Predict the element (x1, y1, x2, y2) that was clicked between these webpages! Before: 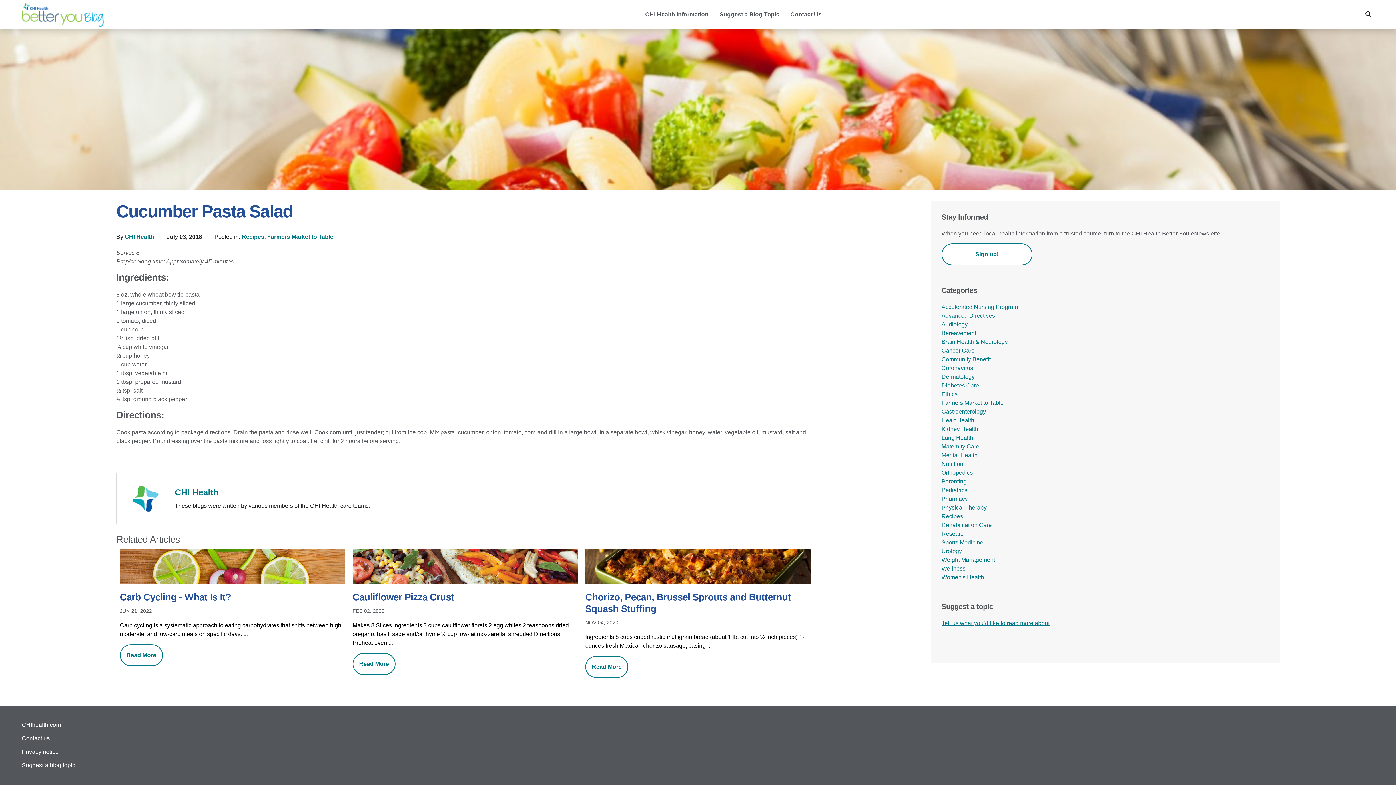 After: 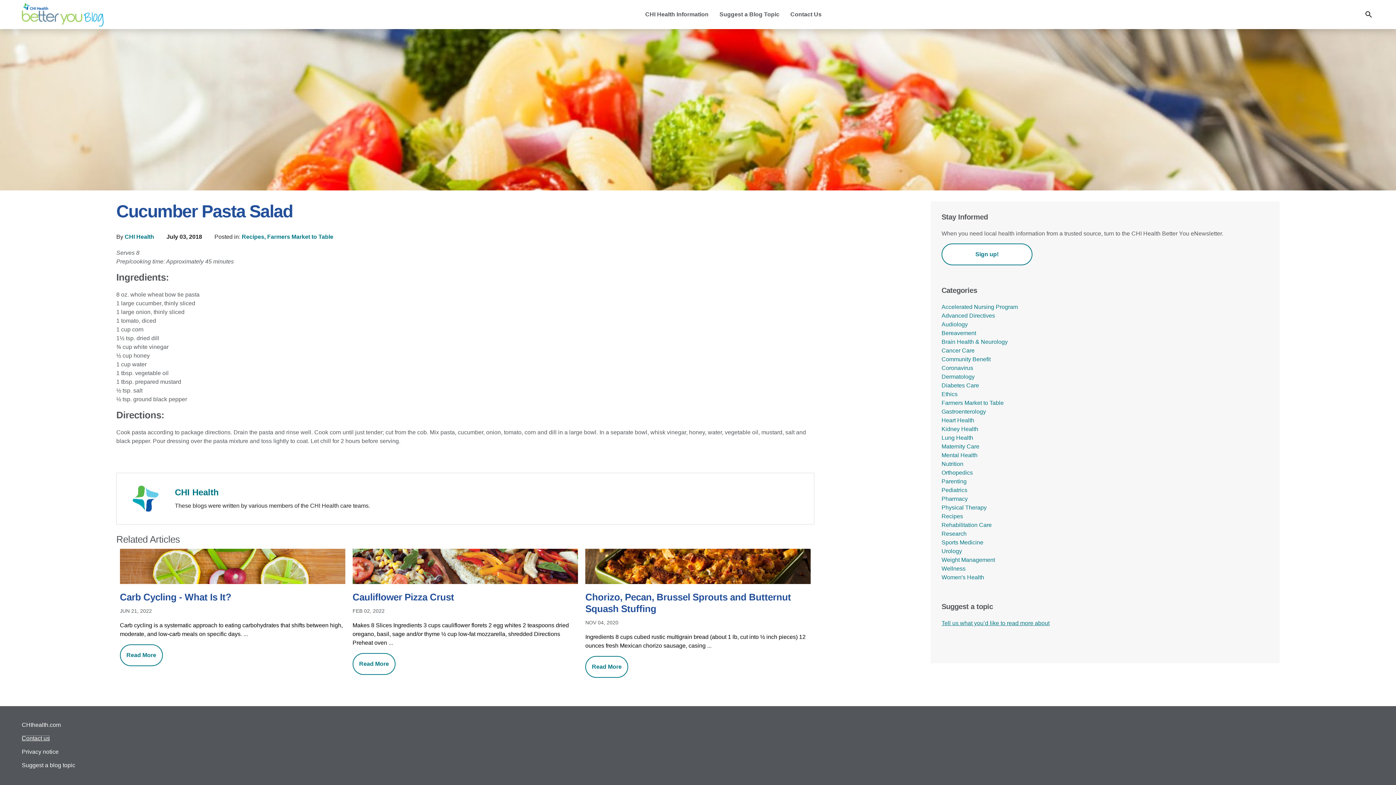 Action: bbox: (21, 735, 49, 741) label: Contact us